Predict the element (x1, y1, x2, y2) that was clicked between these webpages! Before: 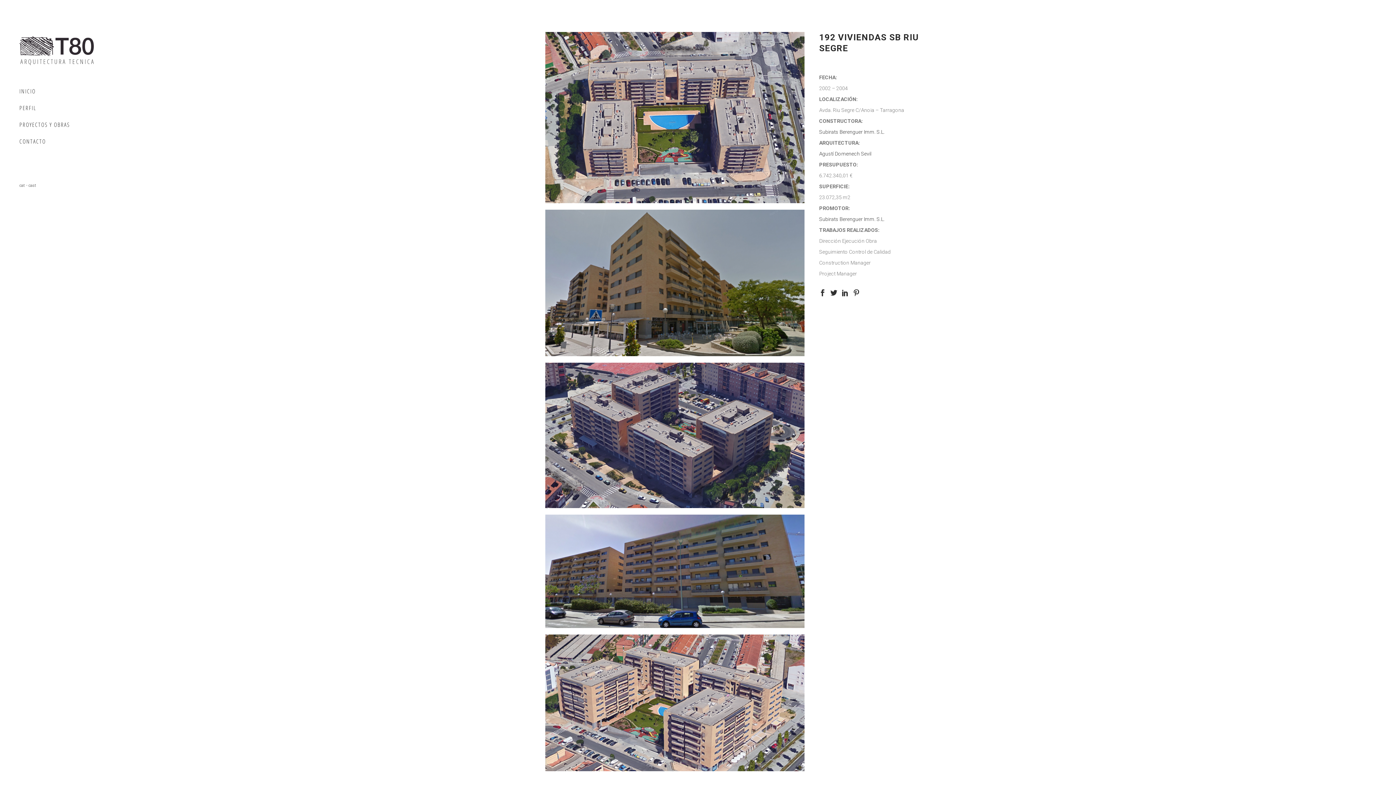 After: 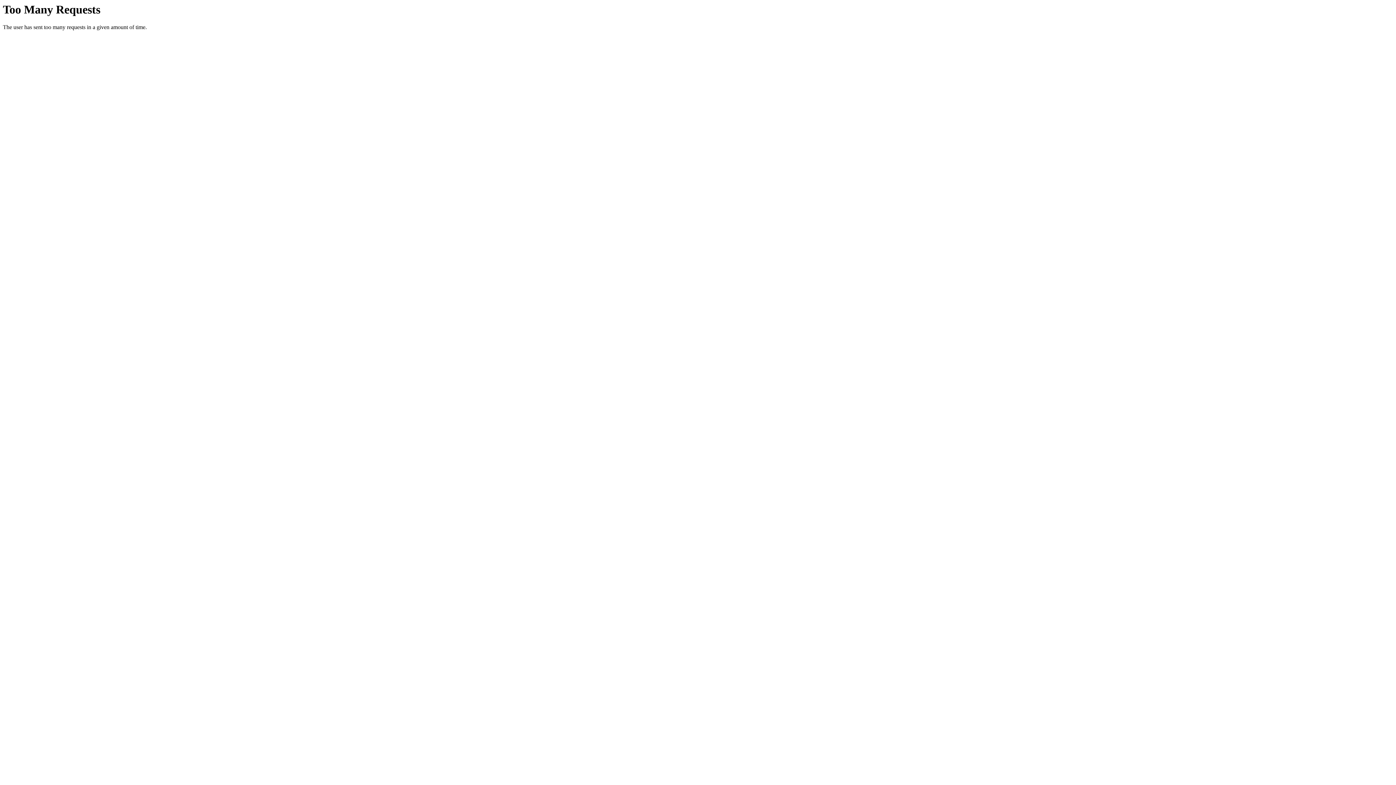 Action: bbox: (819, 150, 871, 156) label: Agustí Domenech Sevil